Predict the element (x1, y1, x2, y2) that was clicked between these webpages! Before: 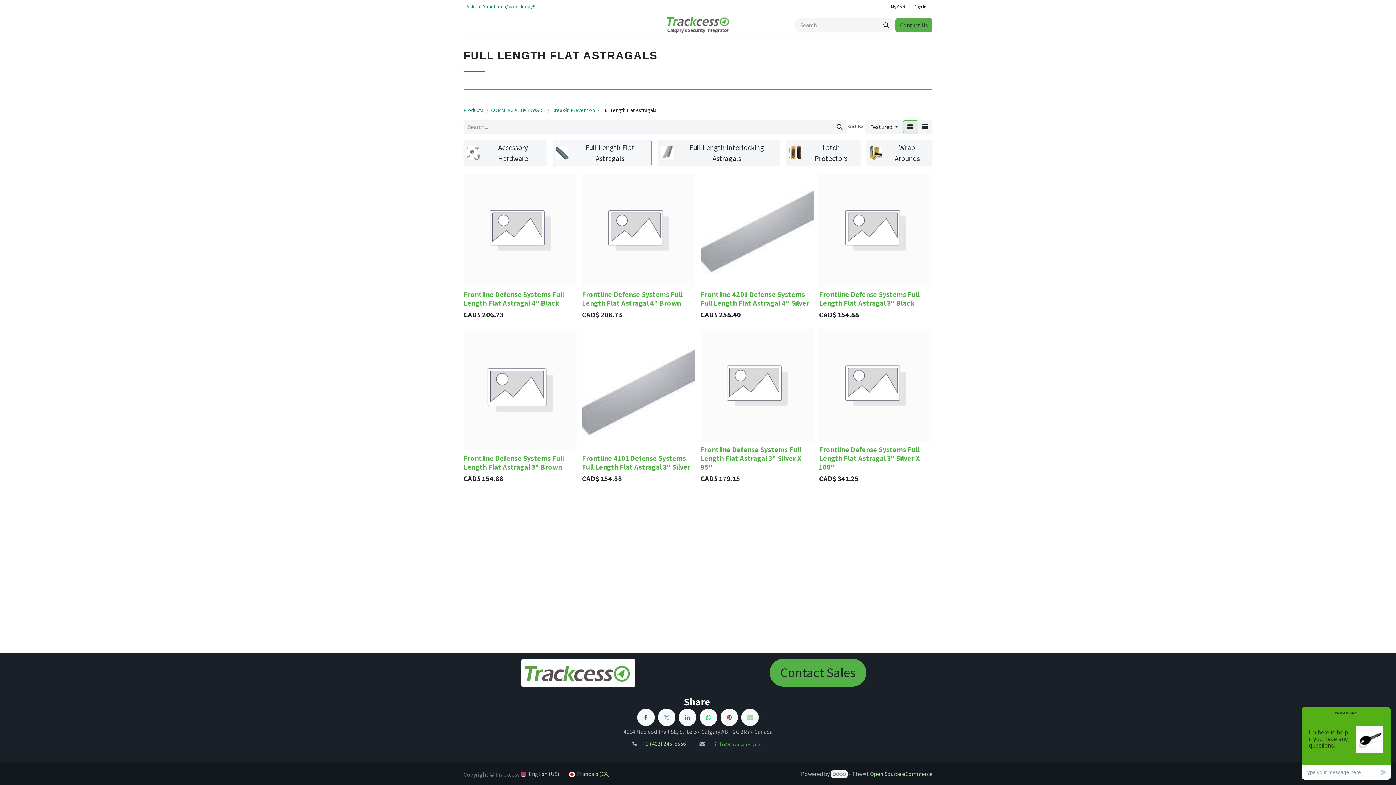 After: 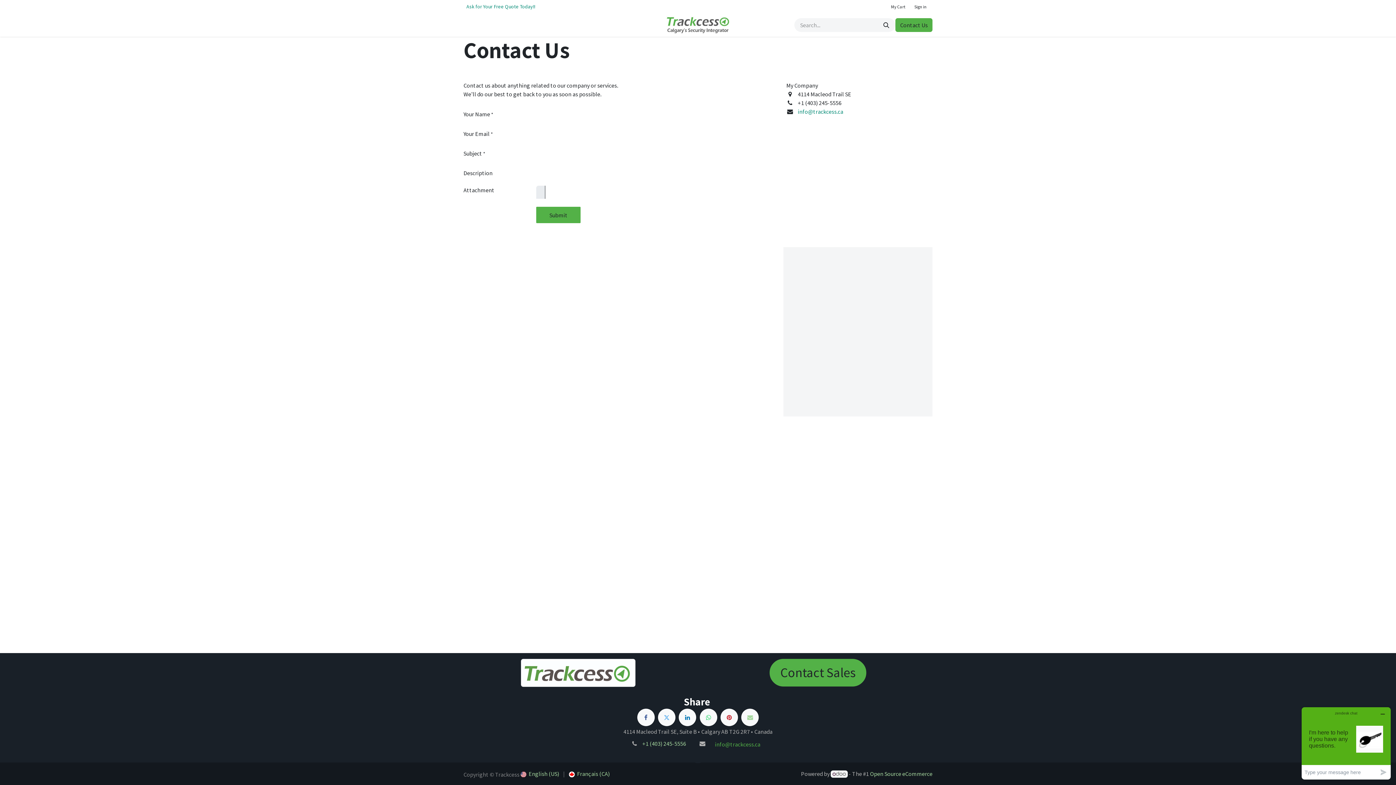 Action: label: Contact Us bbox: (895, 18, 932, 32)